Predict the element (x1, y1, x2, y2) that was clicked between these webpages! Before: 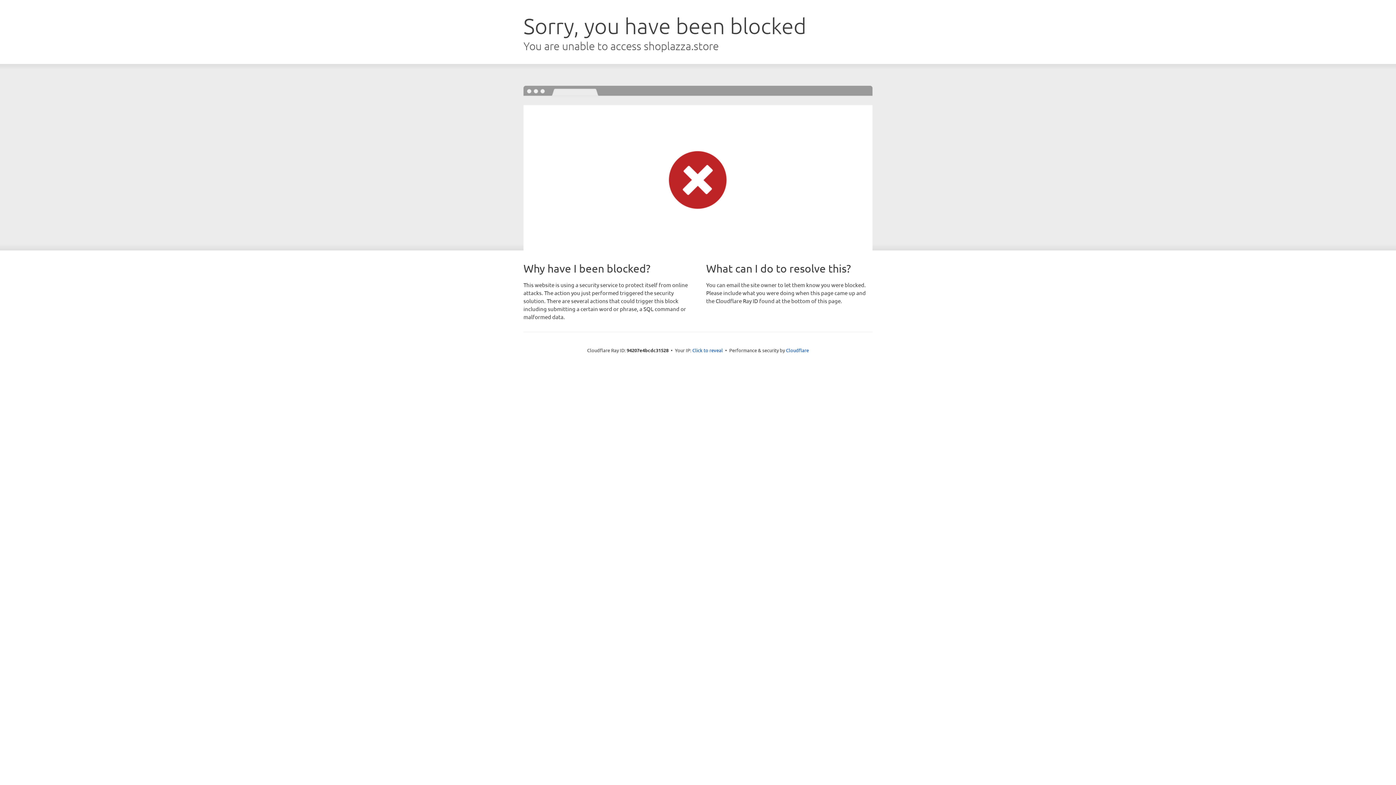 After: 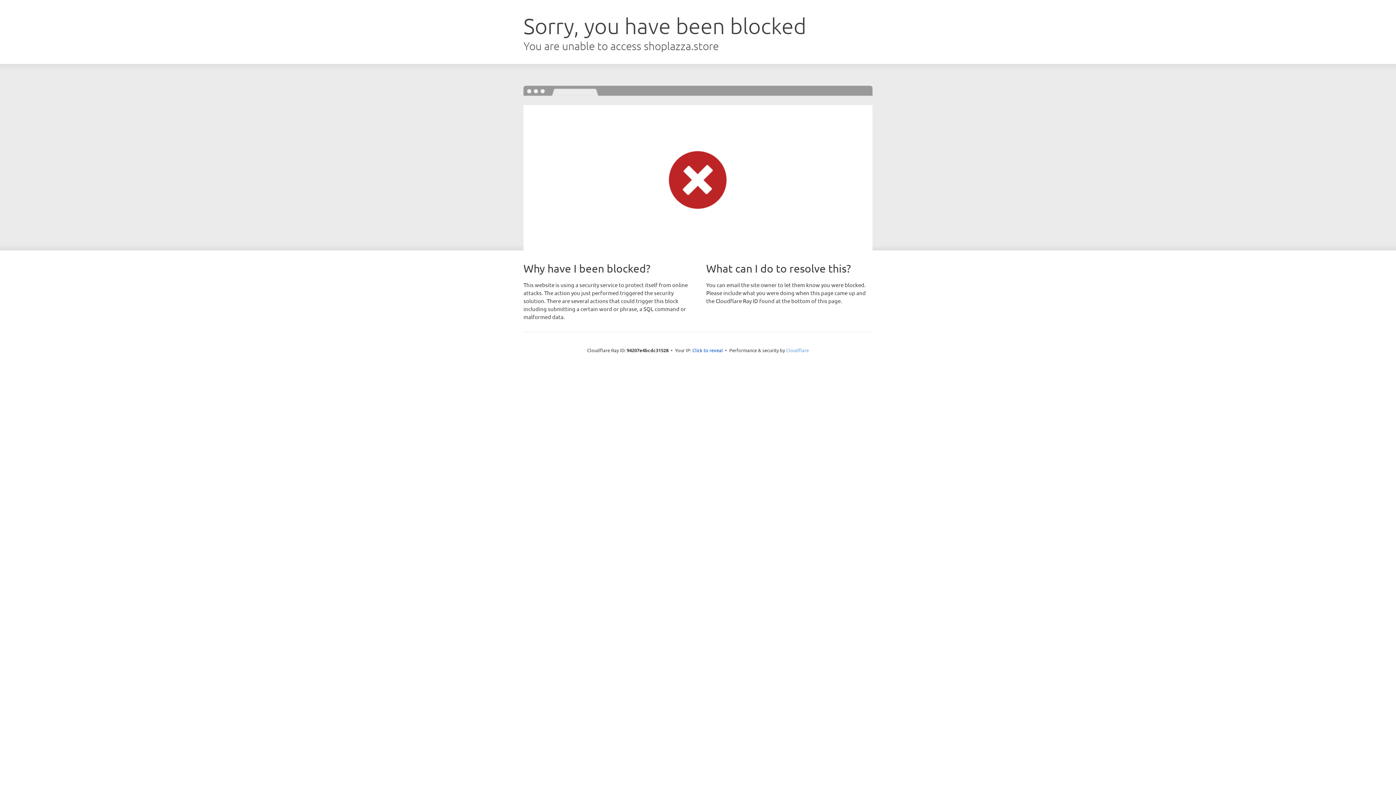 Action: label: Cloudflare bbox: (786, 347, 809, 353)